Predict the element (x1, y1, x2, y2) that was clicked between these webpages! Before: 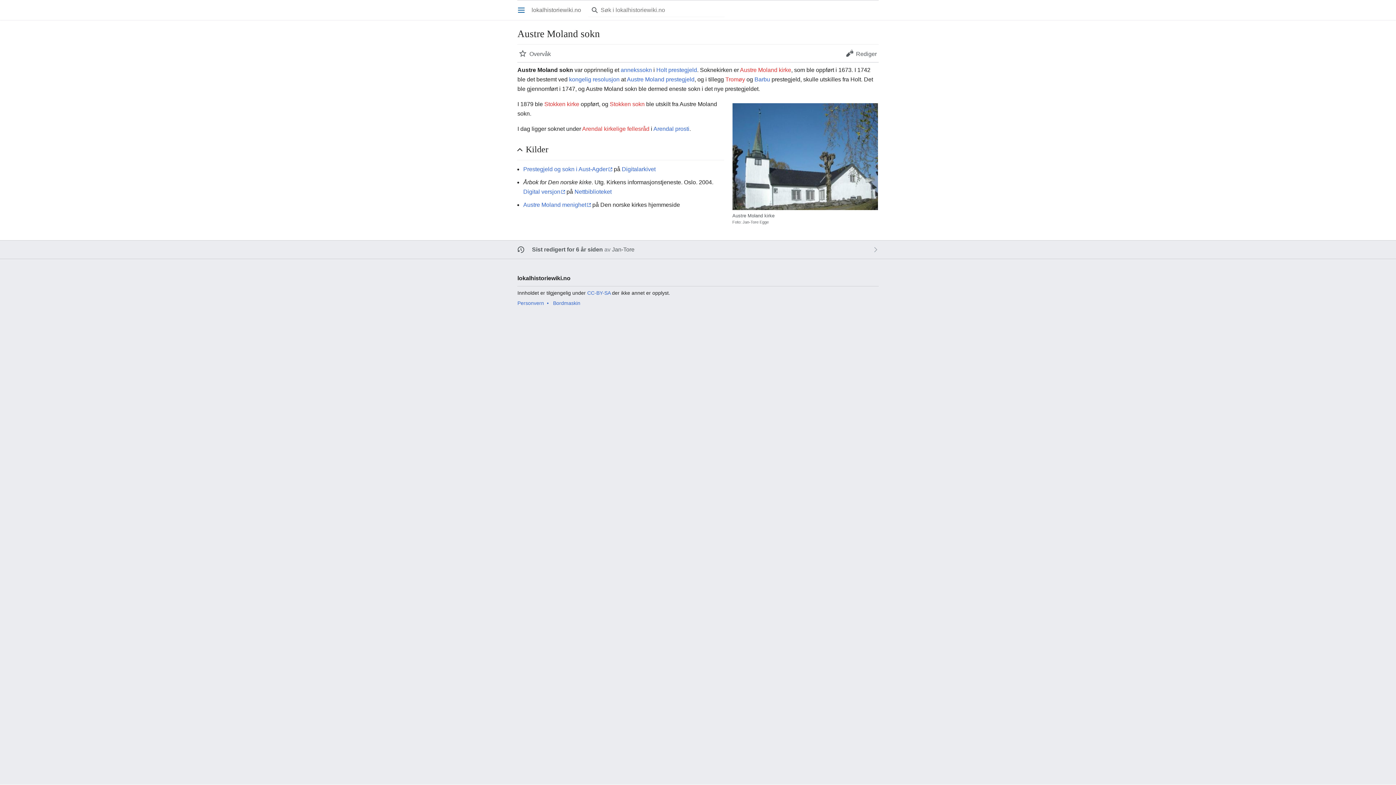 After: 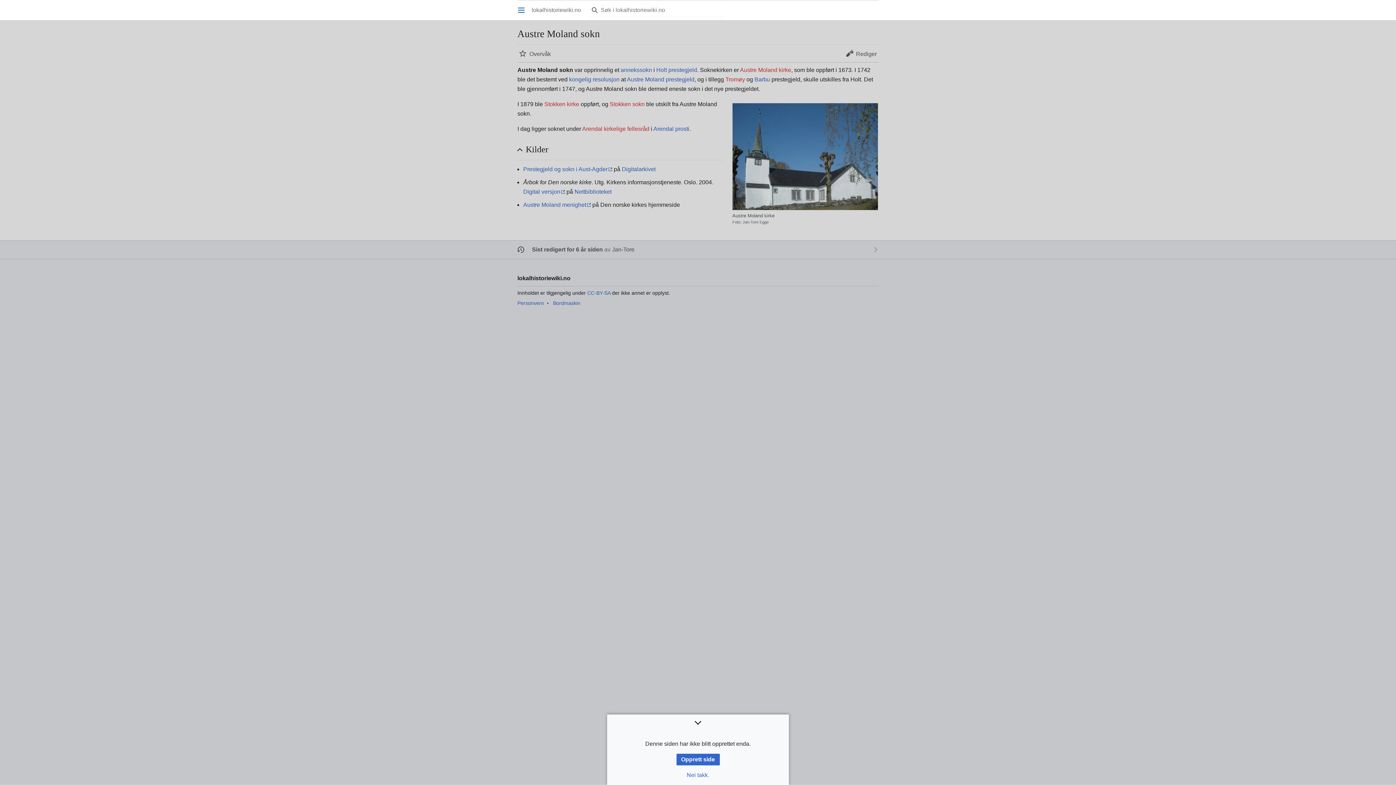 Action: bbox: (582, 125, 649, 132) label: Arendal kirkelige fellesråd